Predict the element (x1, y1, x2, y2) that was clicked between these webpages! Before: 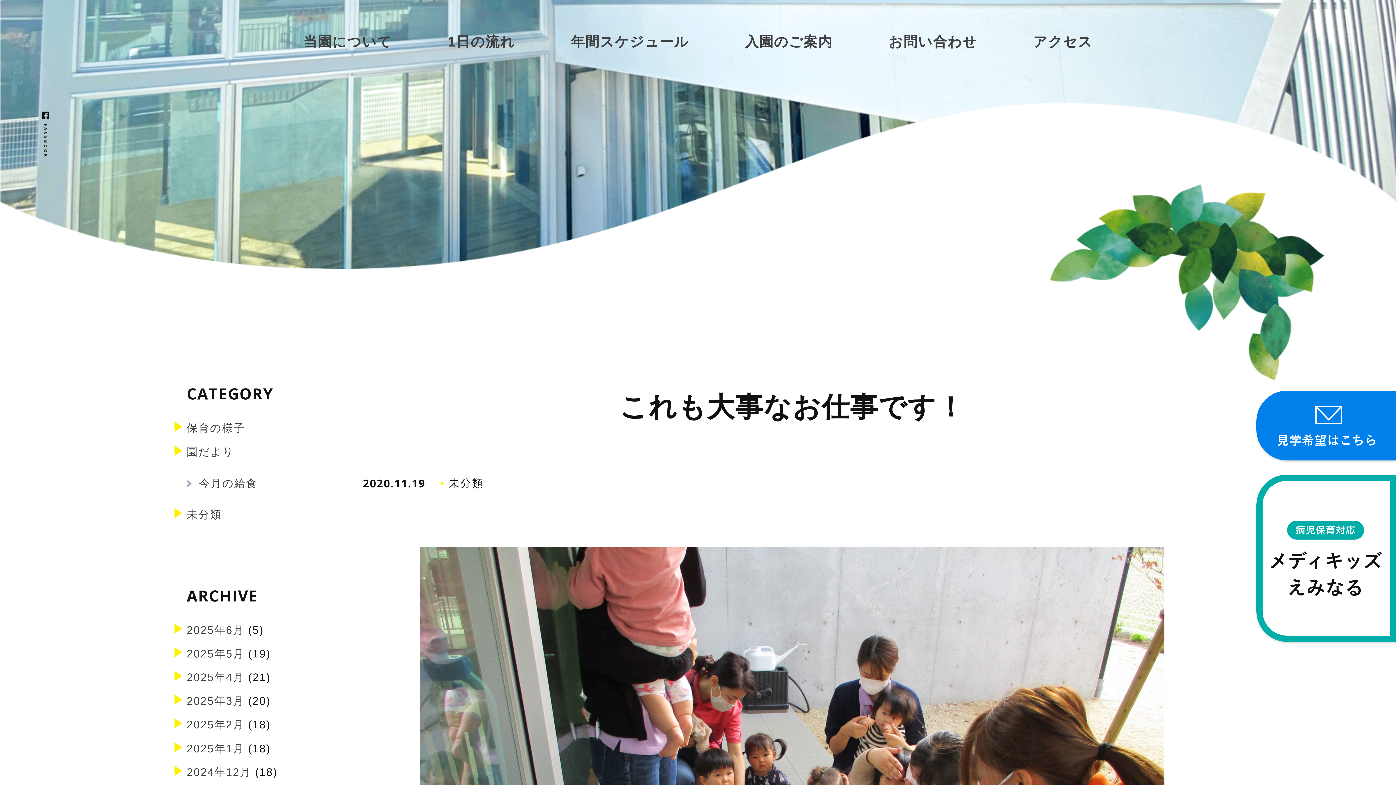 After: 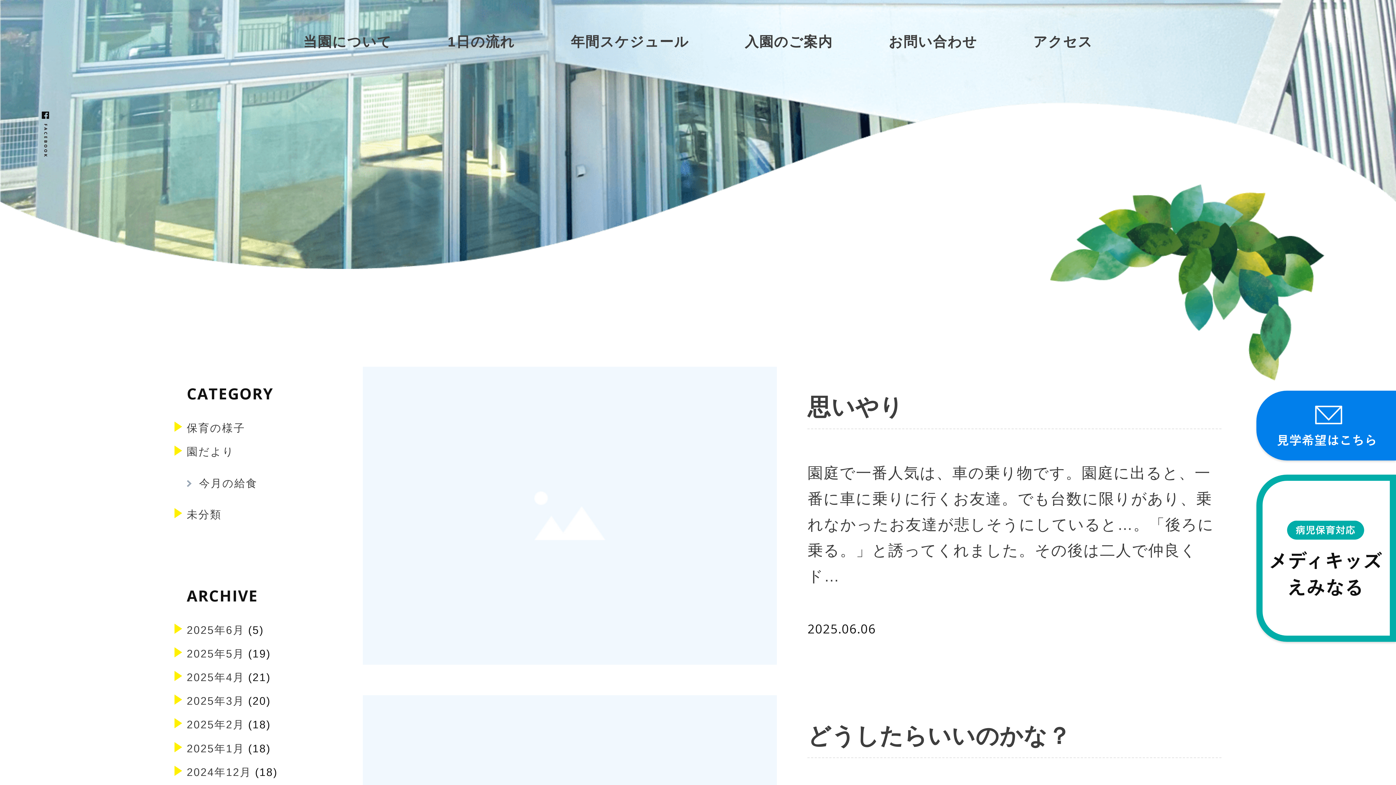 Action: label: 2025年6月 bbox: (186, 624, 244, 636)